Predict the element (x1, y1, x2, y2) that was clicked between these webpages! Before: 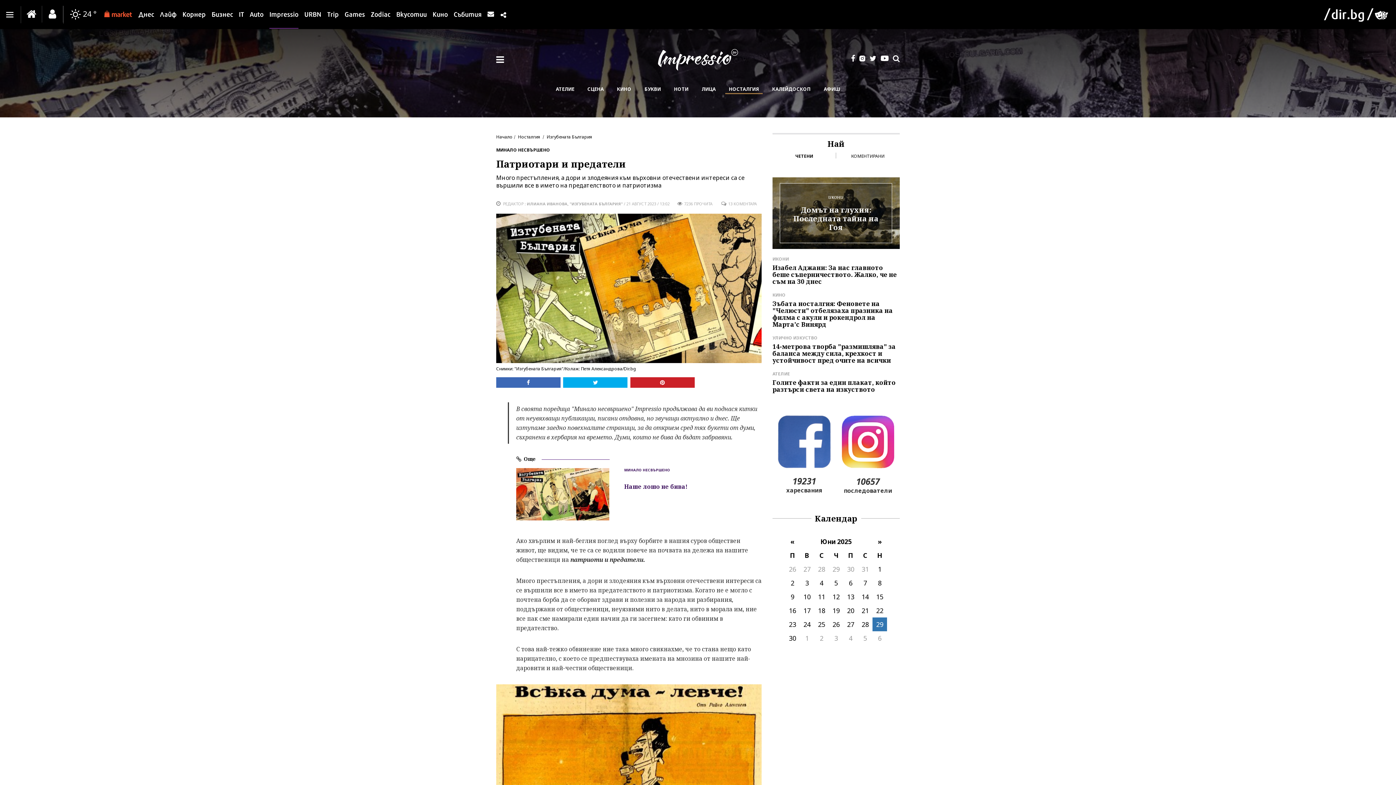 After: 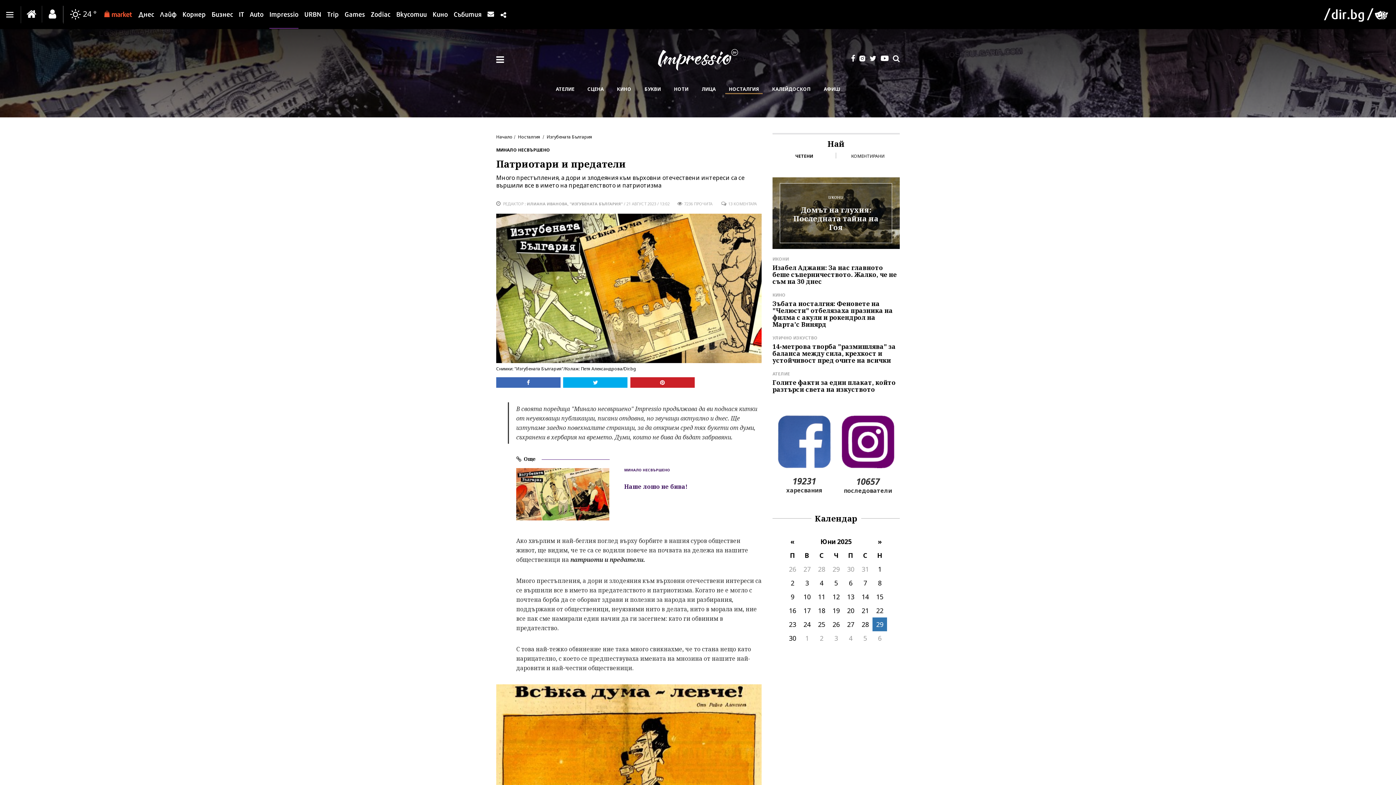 Action: bbox: (841, 415, 894, 469)